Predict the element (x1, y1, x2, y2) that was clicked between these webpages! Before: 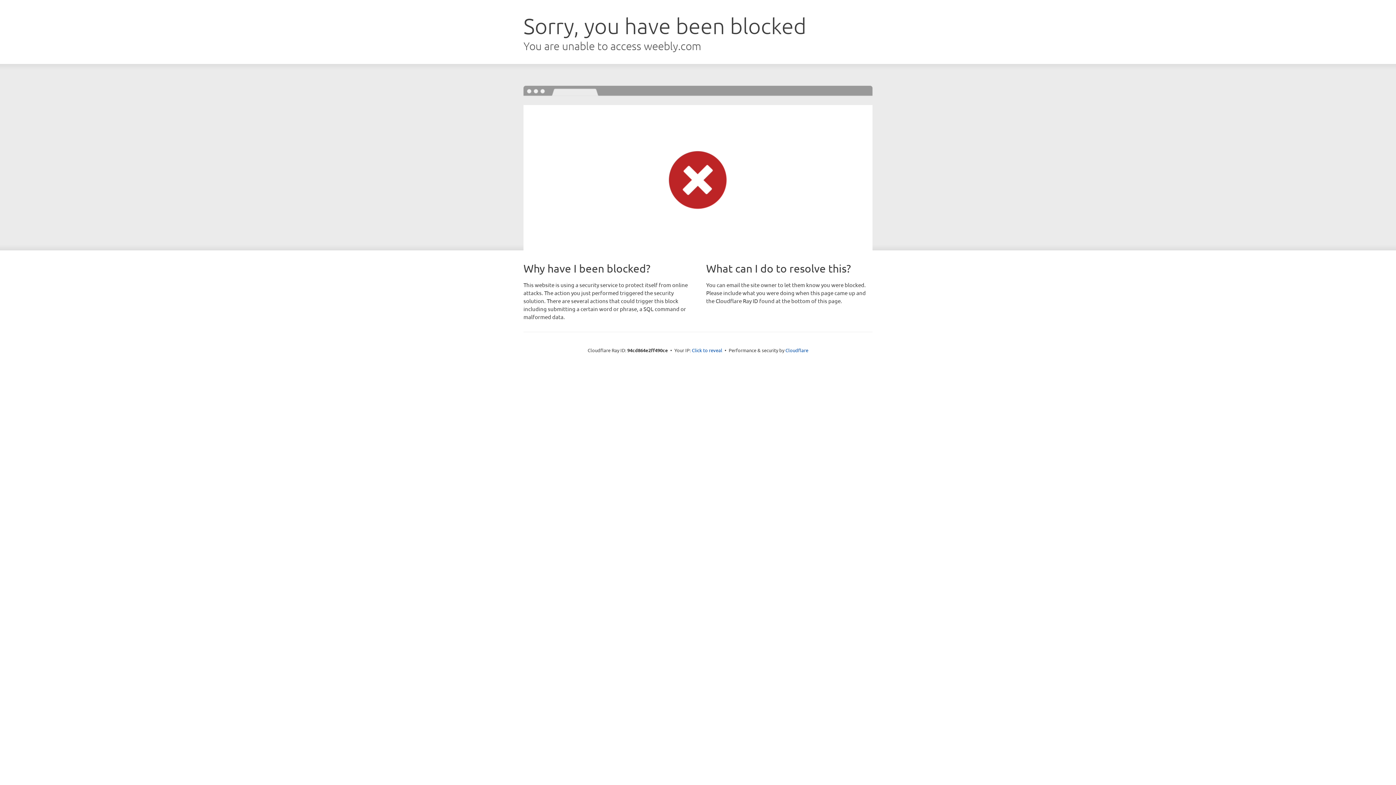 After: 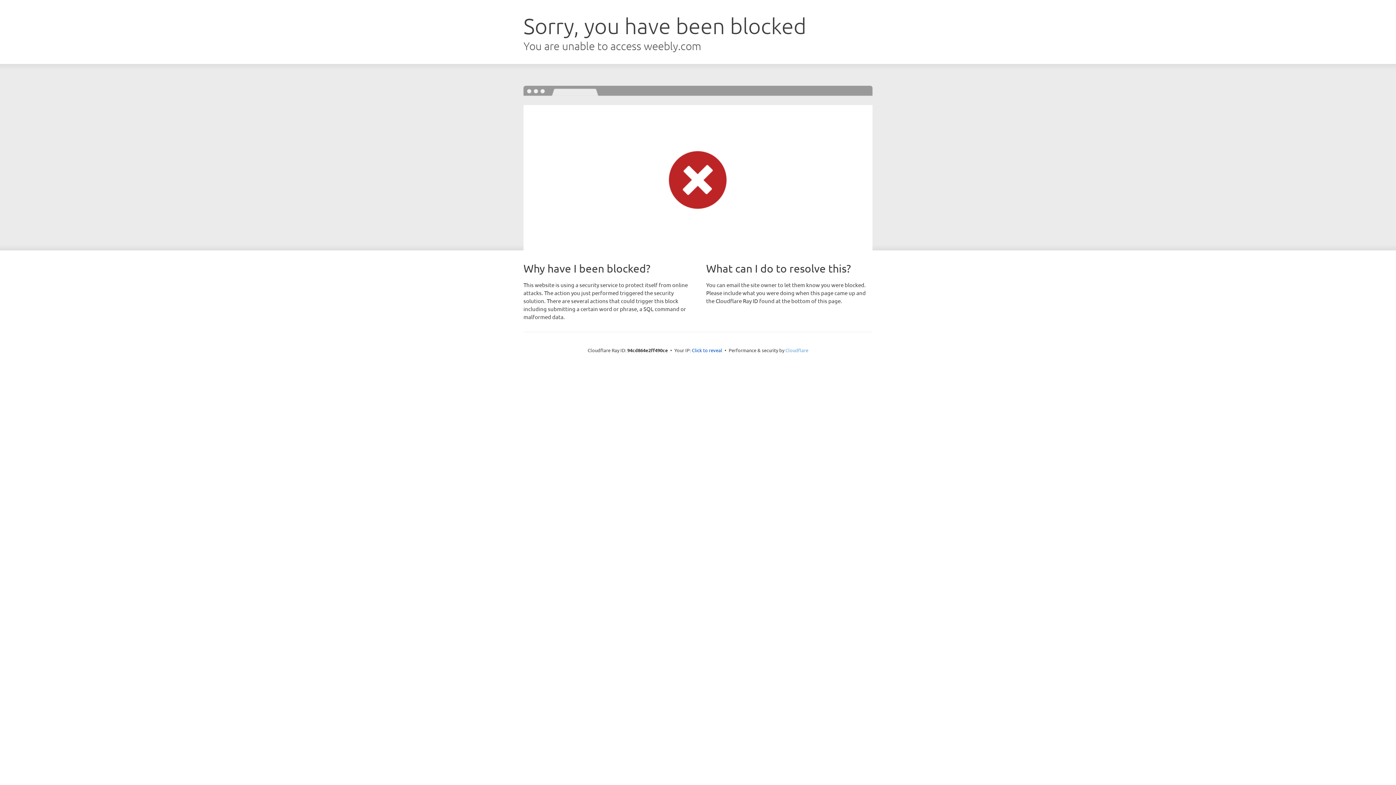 Action: label: Cloudflare bbox: (785, 347, 808, 353)